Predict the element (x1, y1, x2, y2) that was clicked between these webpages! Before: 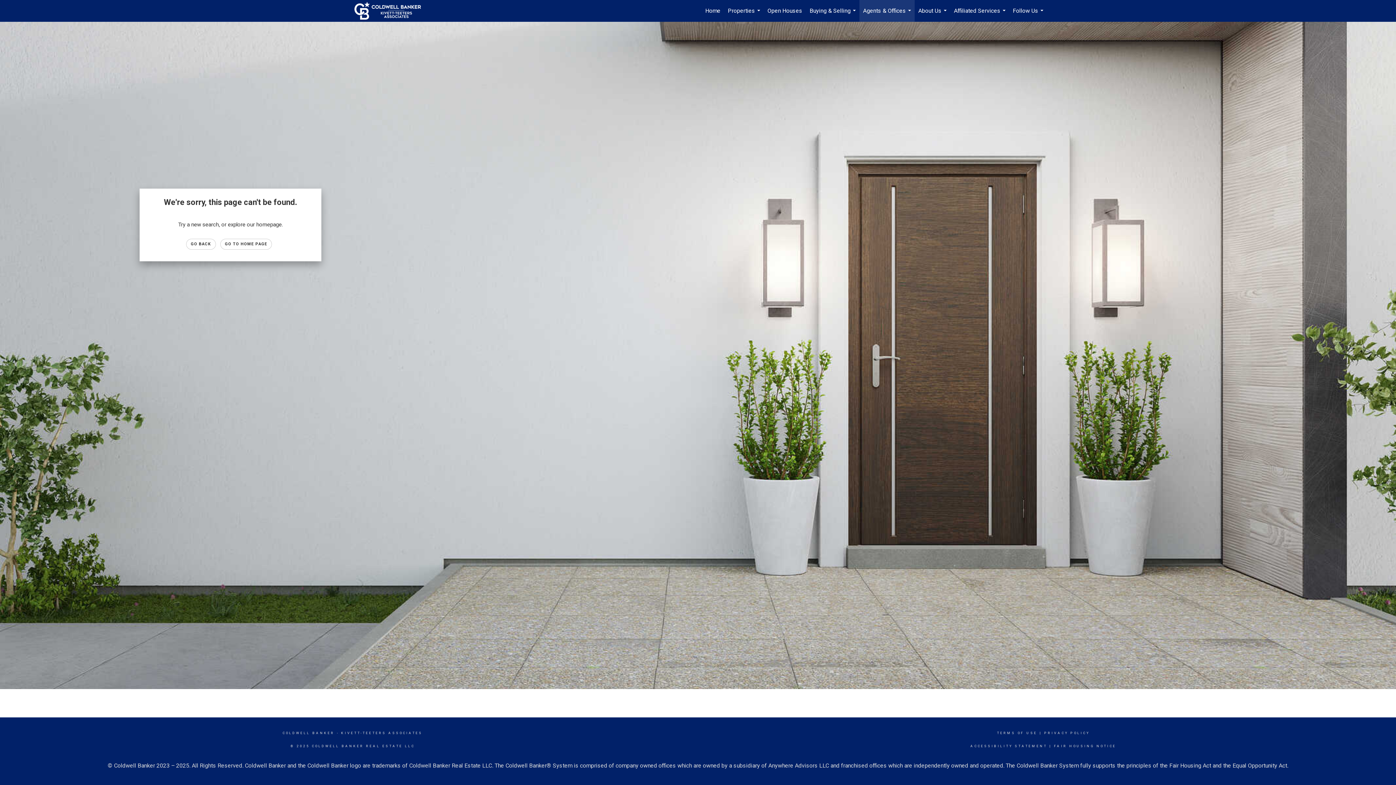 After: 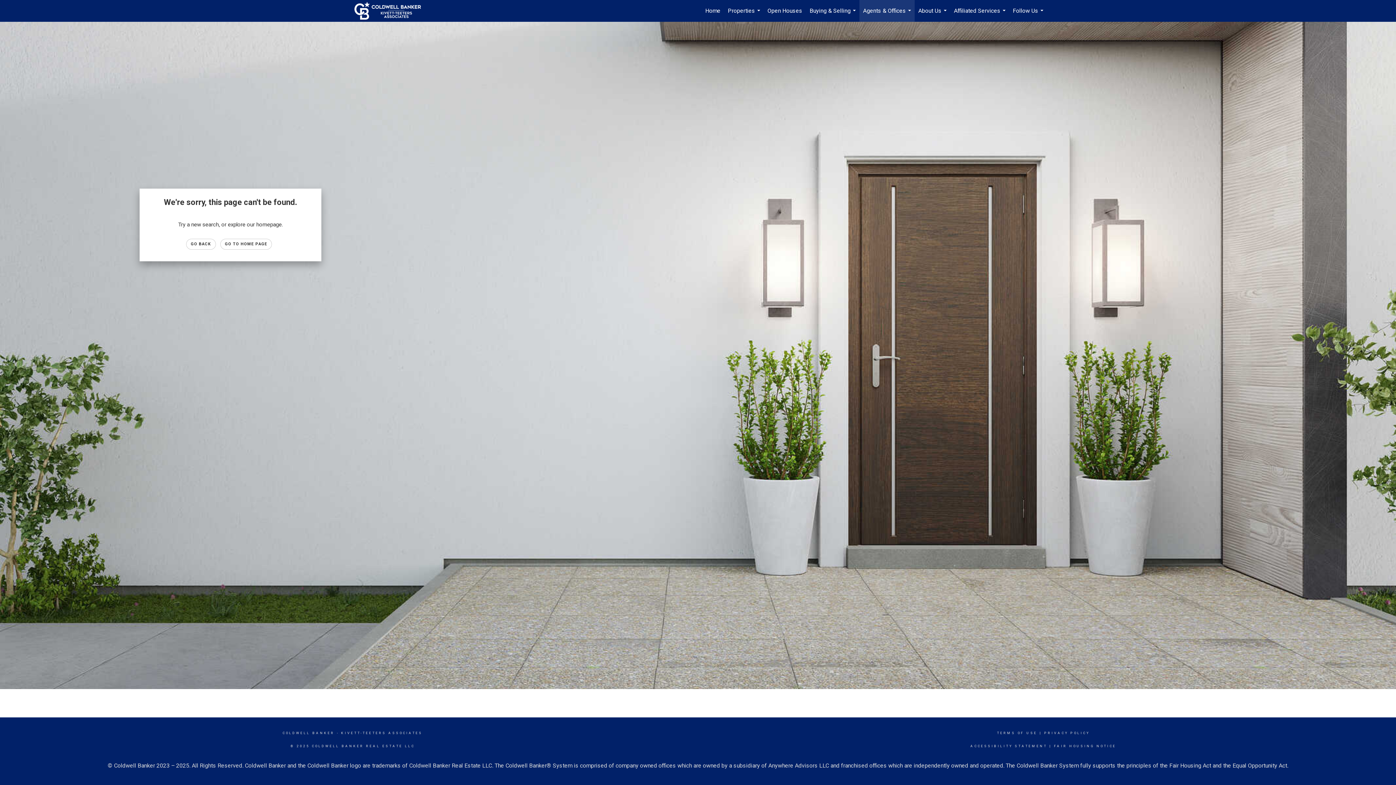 Action: label: FAIR HOUSING NOTICE bbox: (1054, 744, 1116, 748)